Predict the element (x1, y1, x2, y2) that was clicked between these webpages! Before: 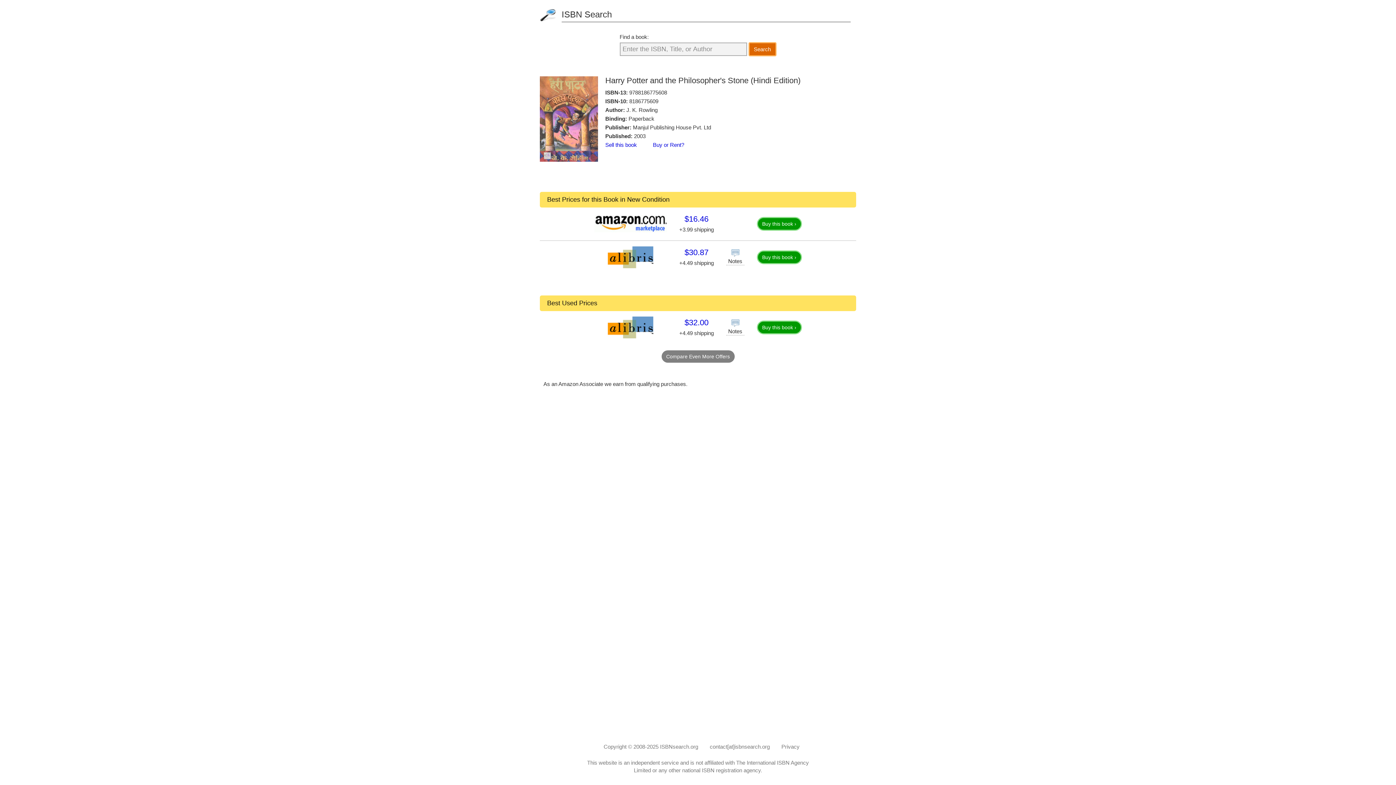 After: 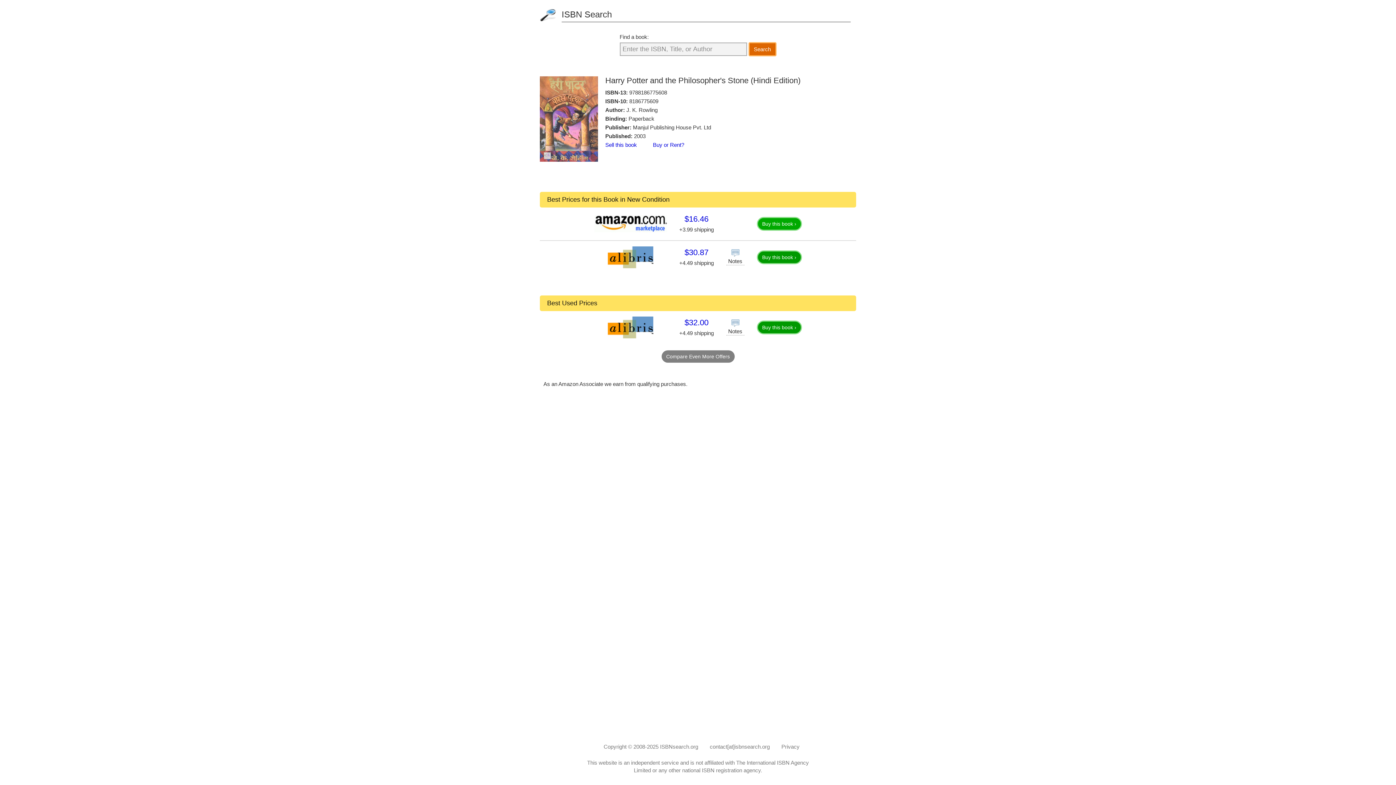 Action: label: Buy this book › bbox: (756, 217, 802, 231)